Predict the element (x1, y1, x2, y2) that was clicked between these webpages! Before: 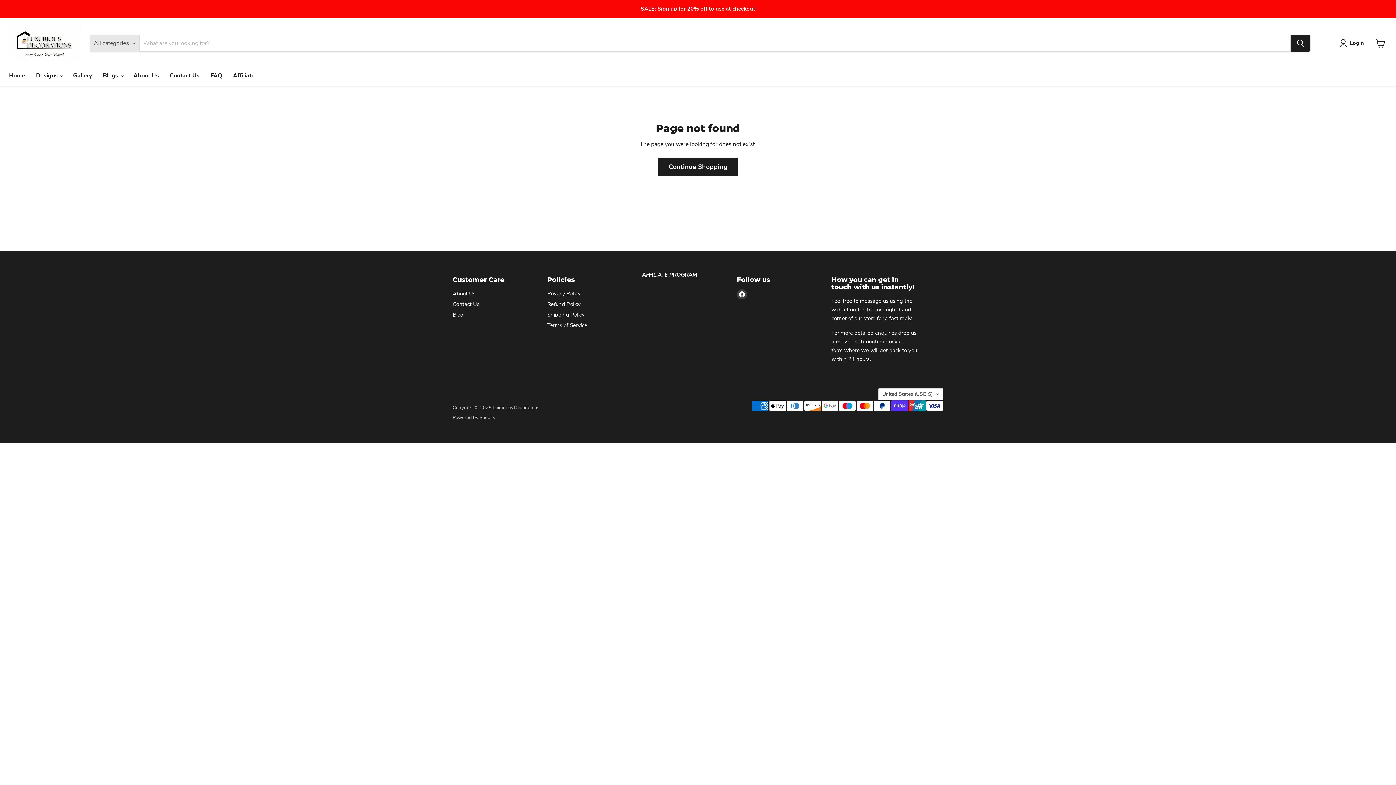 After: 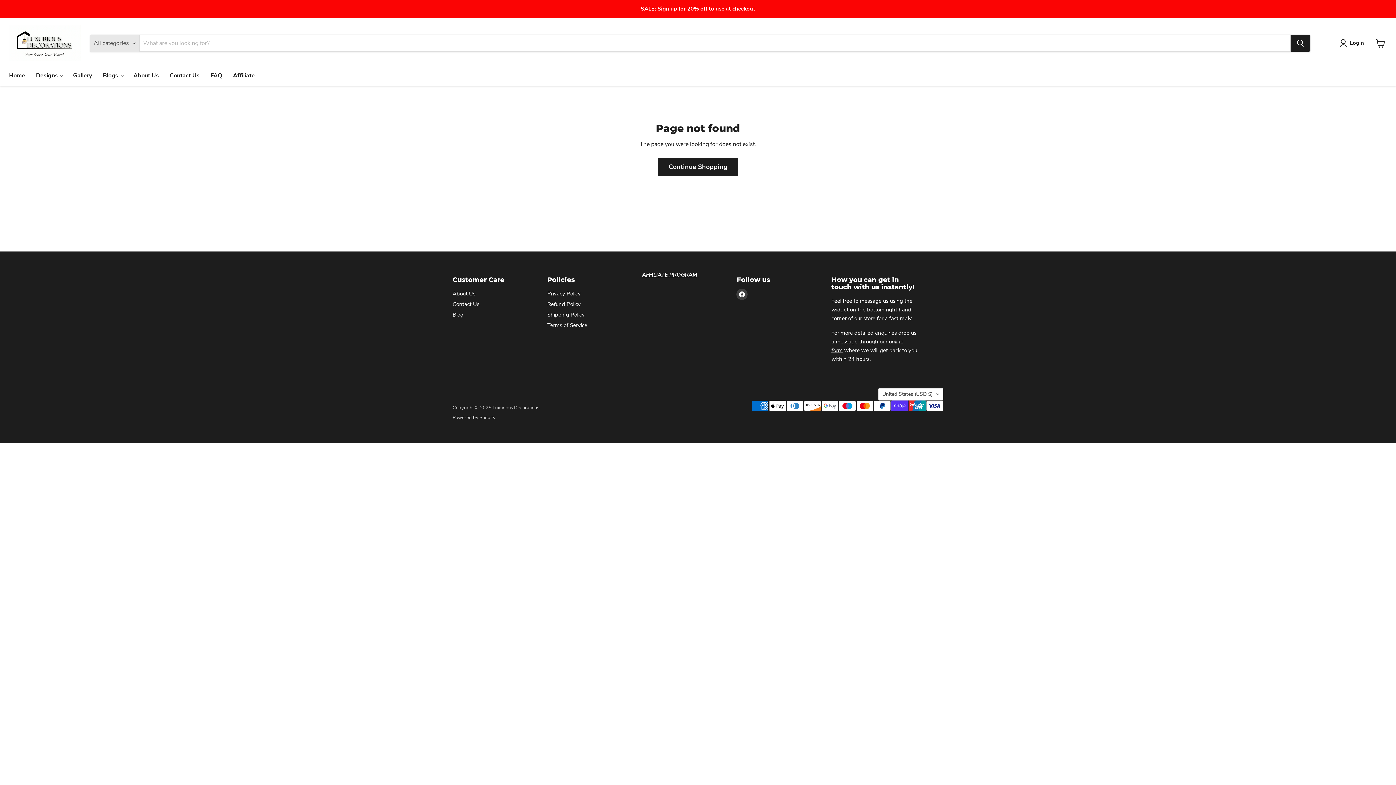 Action: label: Find us on Facebook bbox: (736, 289, 747, 299)